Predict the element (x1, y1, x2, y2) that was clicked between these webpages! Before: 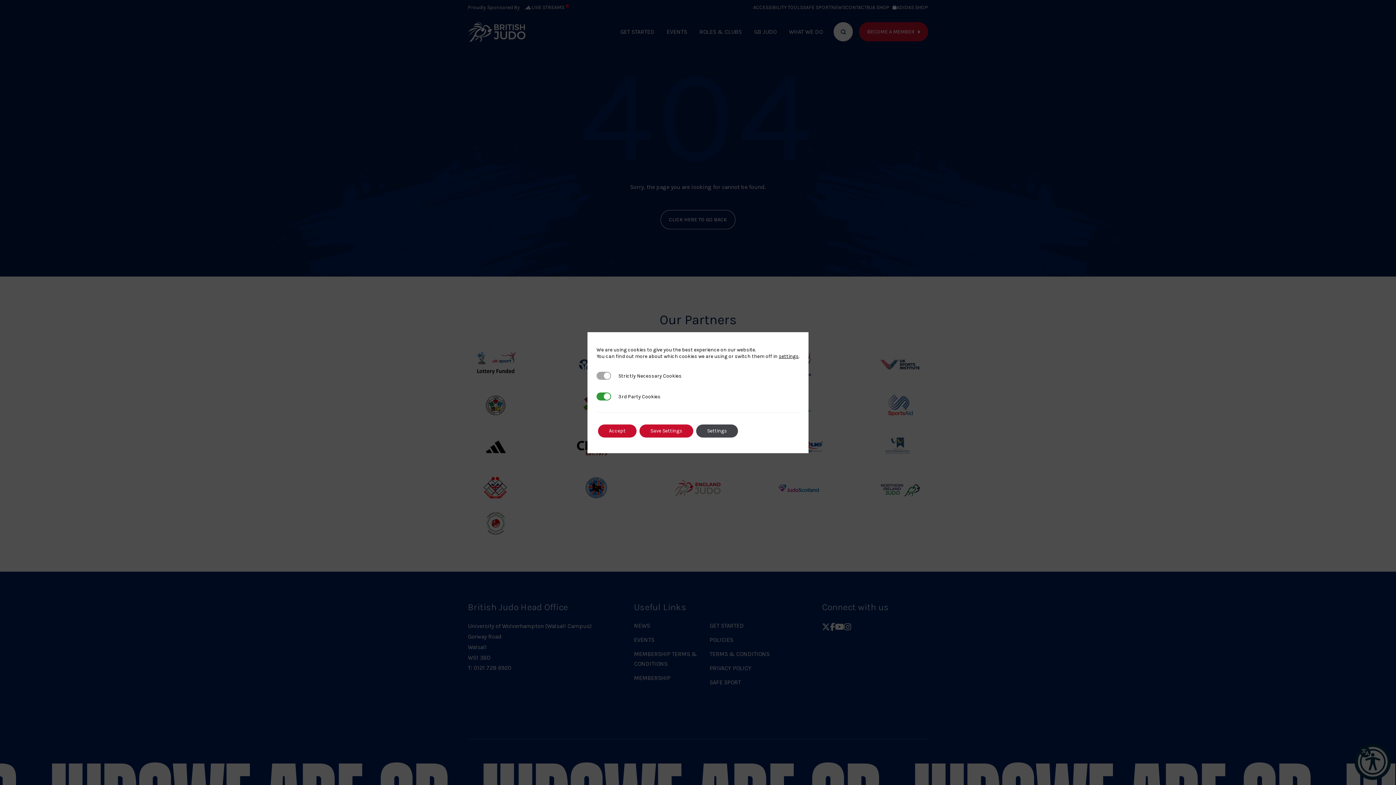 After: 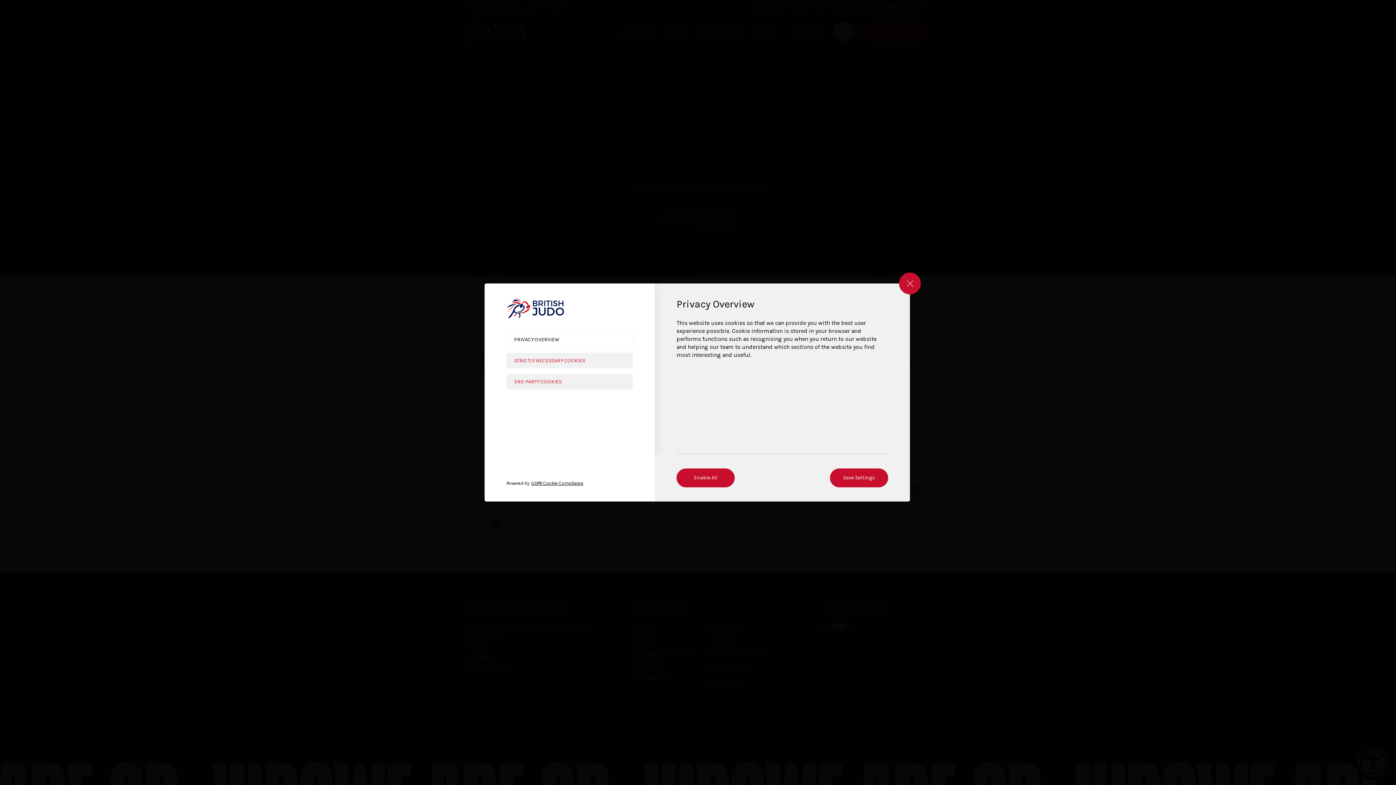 Action: bbox: (778, 353, 798, 359) label: settings